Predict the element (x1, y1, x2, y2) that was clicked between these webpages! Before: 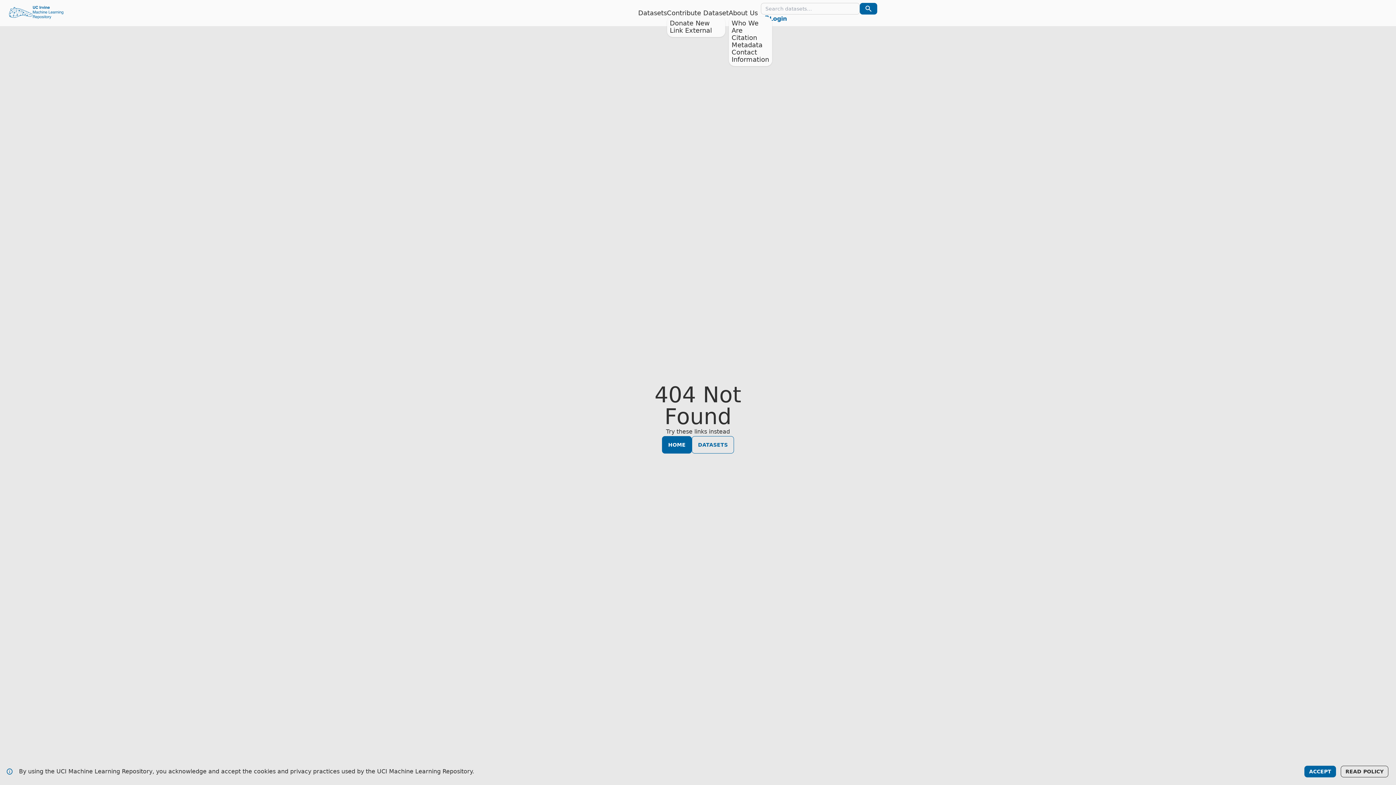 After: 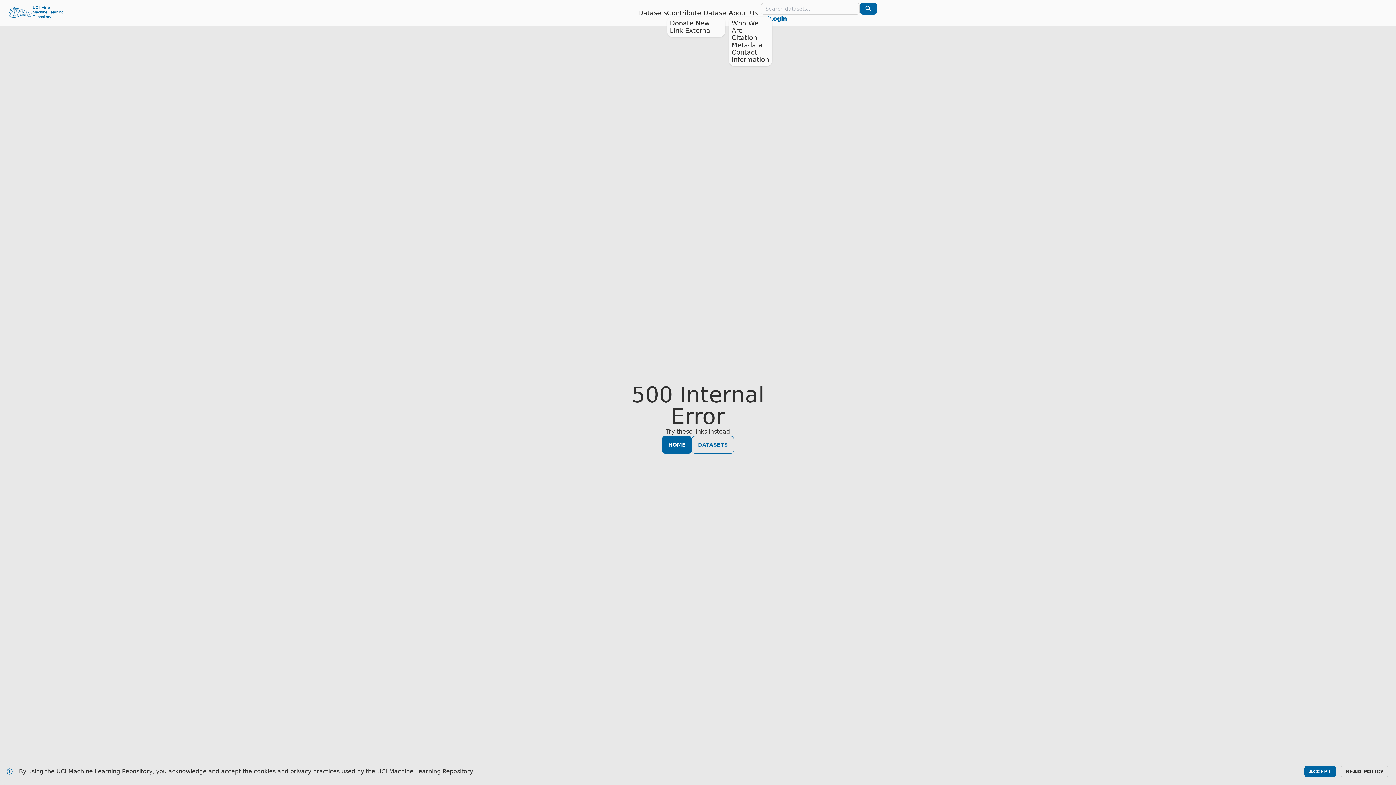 Action: bbox: (670, 26, 712, 34) label: Link External